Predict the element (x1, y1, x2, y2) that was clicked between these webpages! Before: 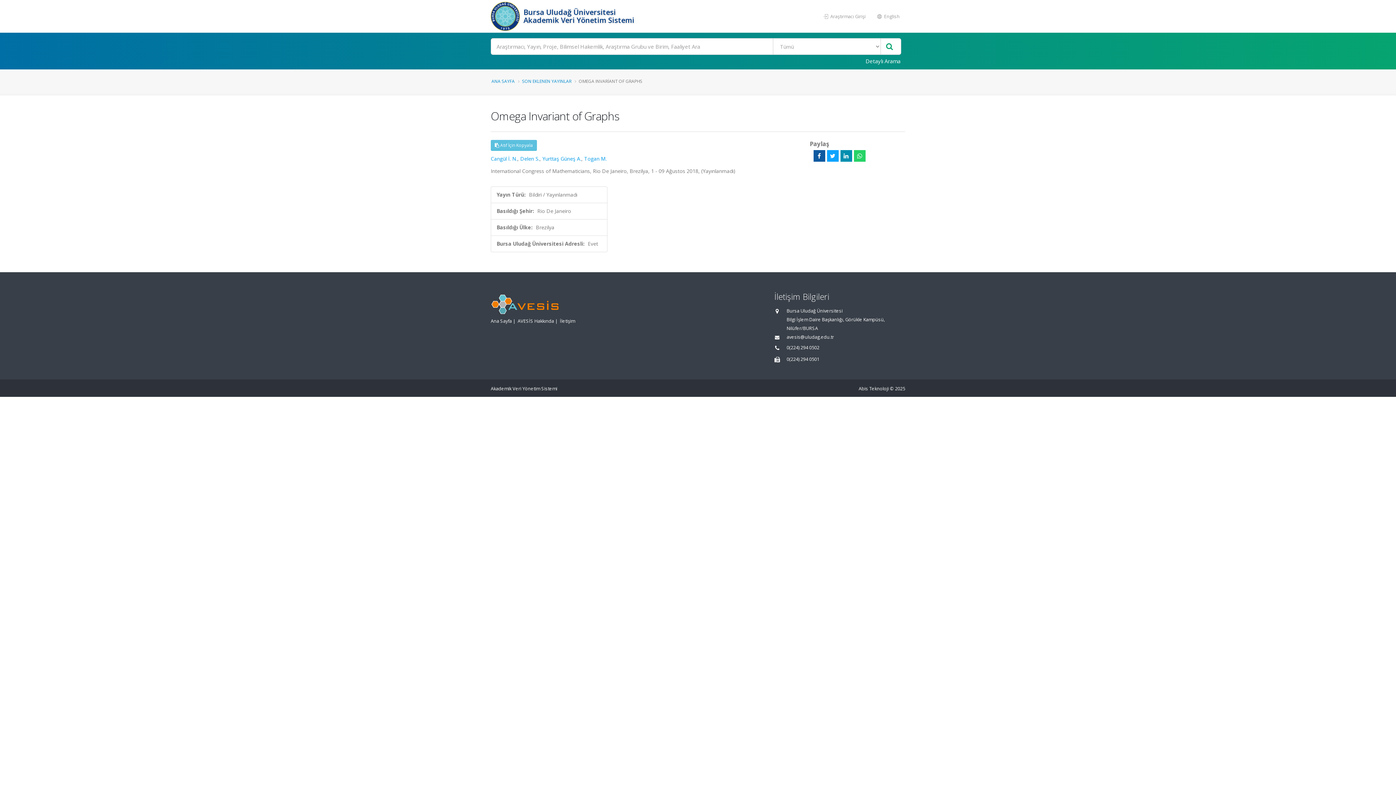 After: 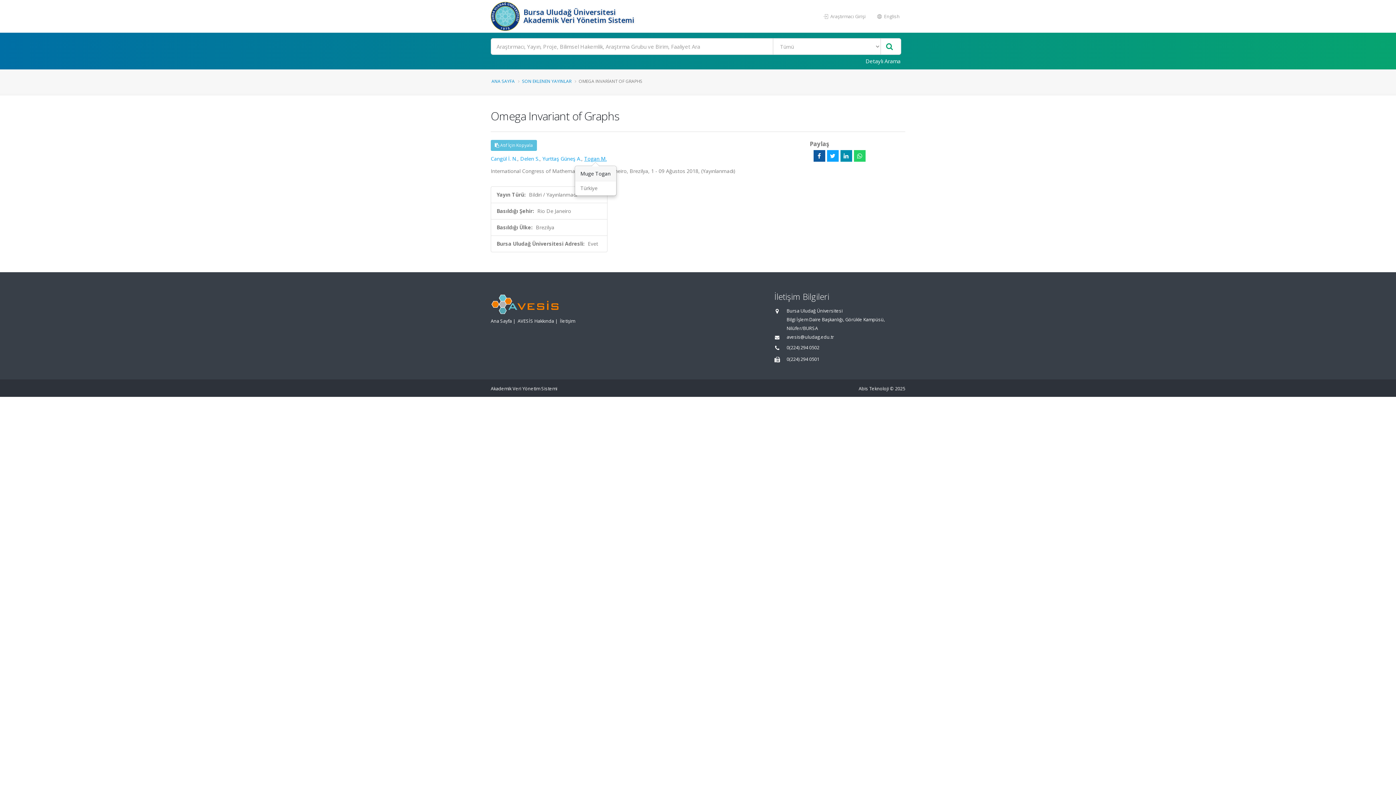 Action: bbox: (584, 155, 606, 162) label: Togan M.